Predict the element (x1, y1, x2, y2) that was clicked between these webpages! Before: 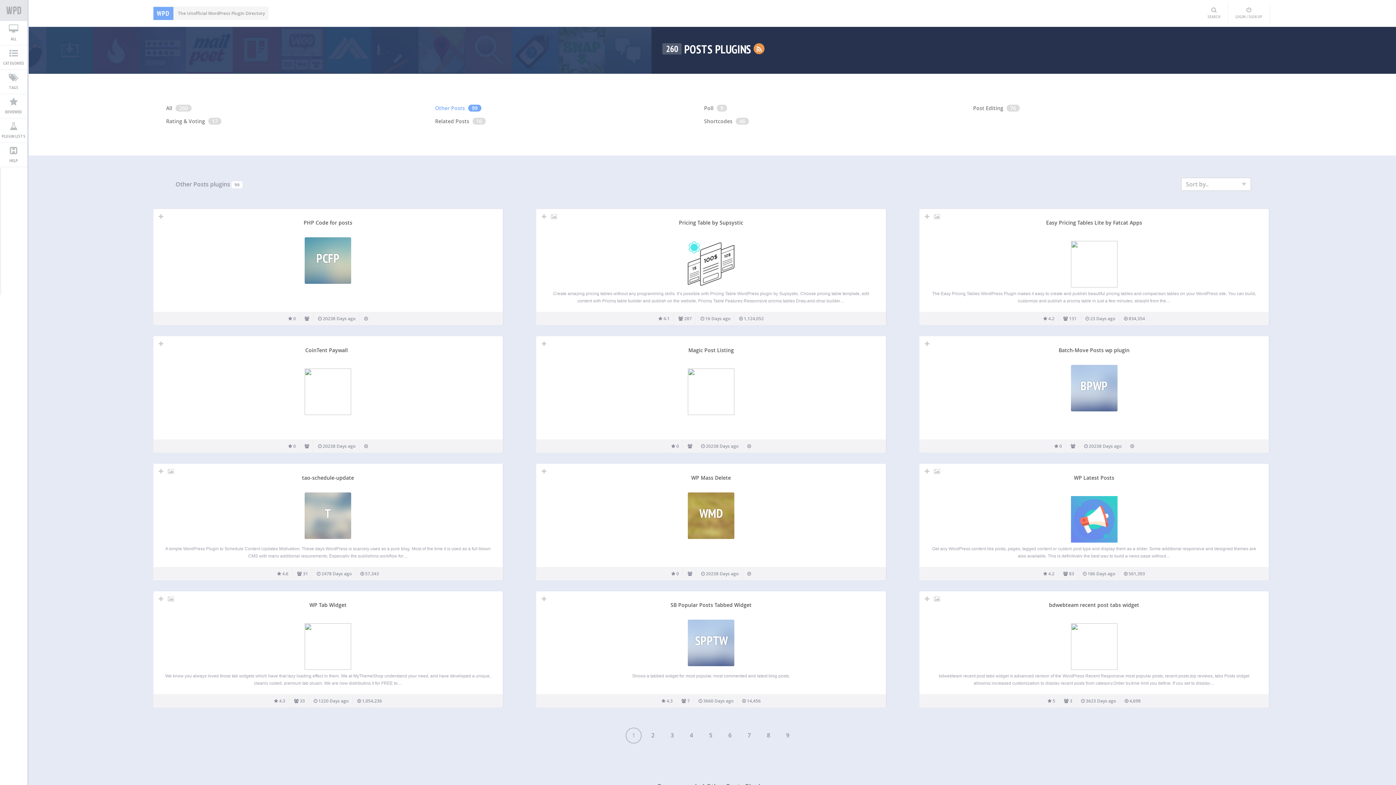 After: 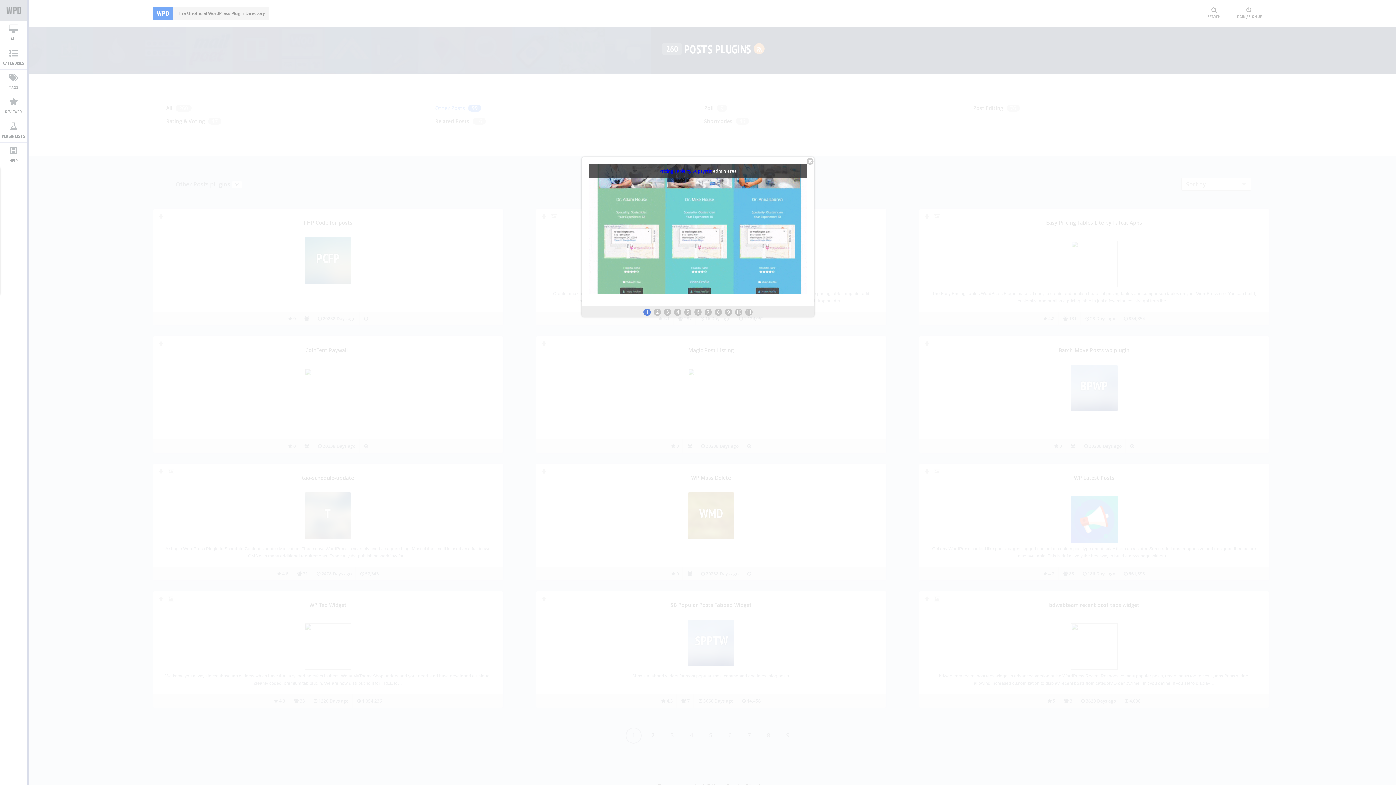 Action: bbox: (550, 212, 558, 220)